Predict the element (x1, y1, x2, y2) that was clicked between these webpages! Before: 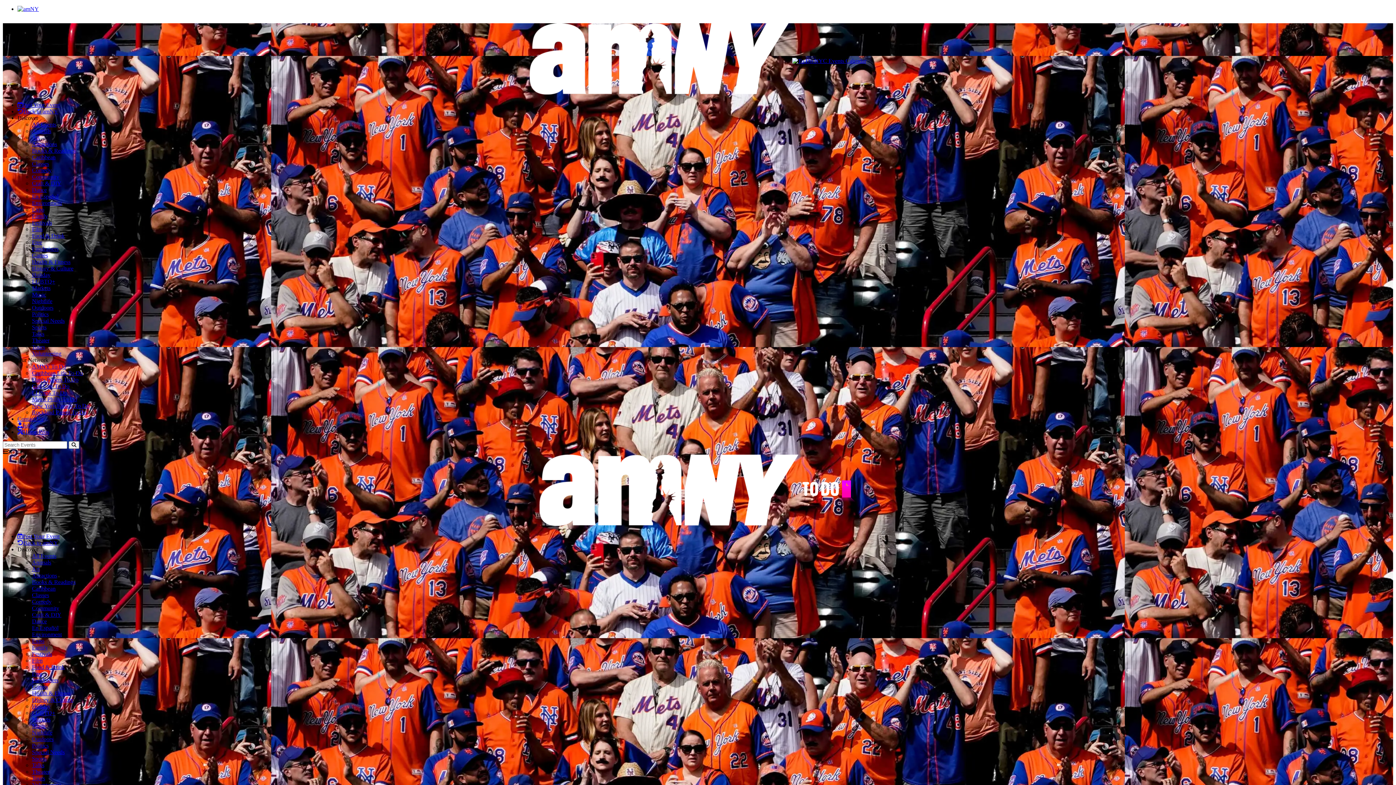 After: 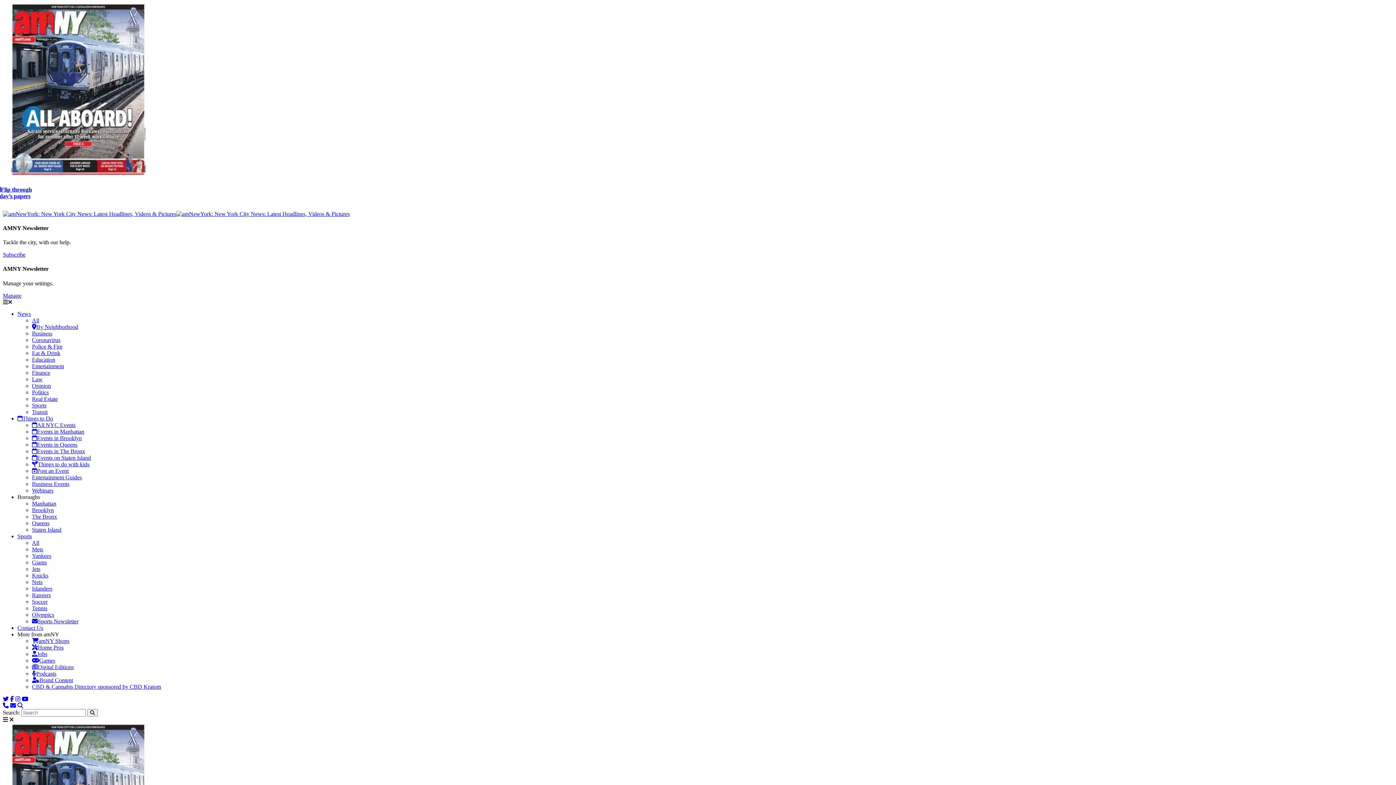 Action: label: Home Pros bbox: (17, 429, 49, 435)